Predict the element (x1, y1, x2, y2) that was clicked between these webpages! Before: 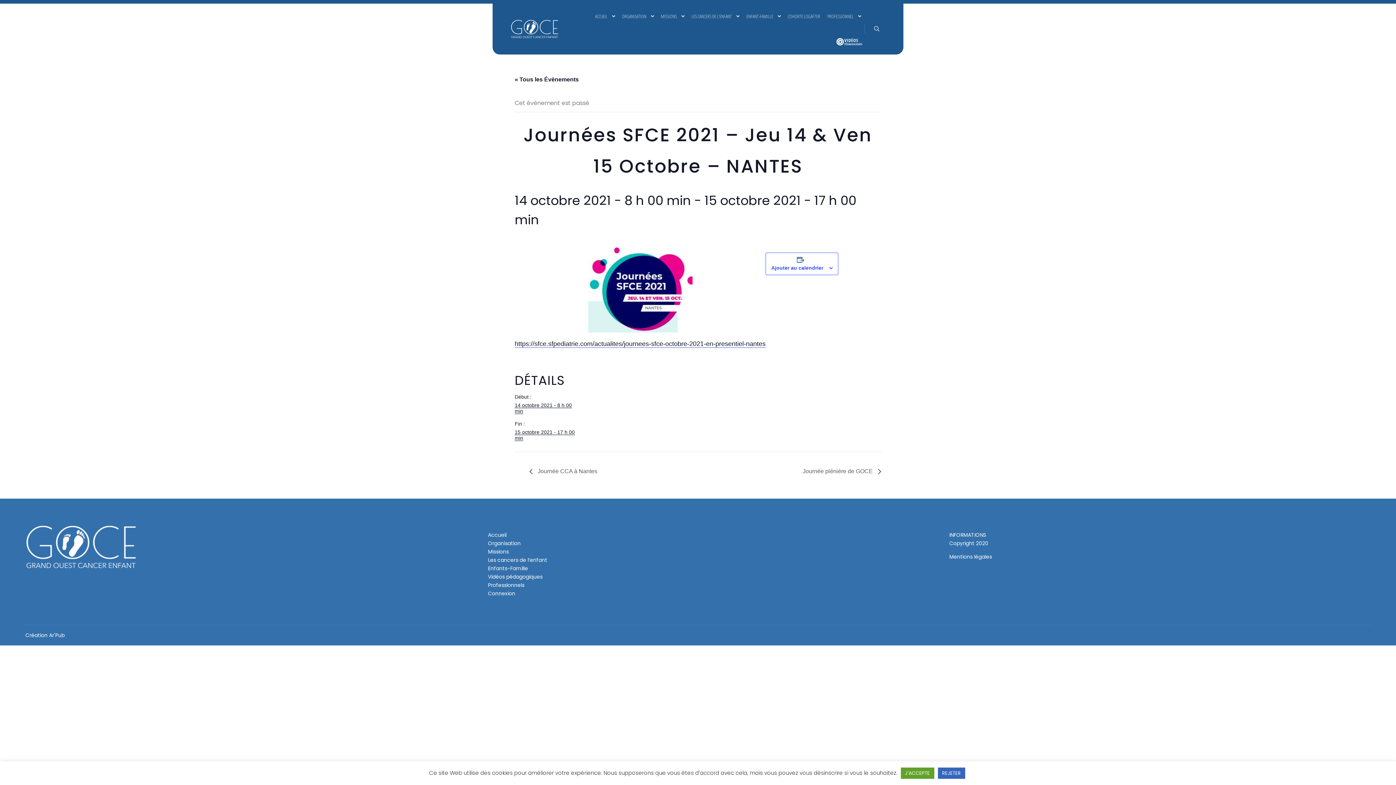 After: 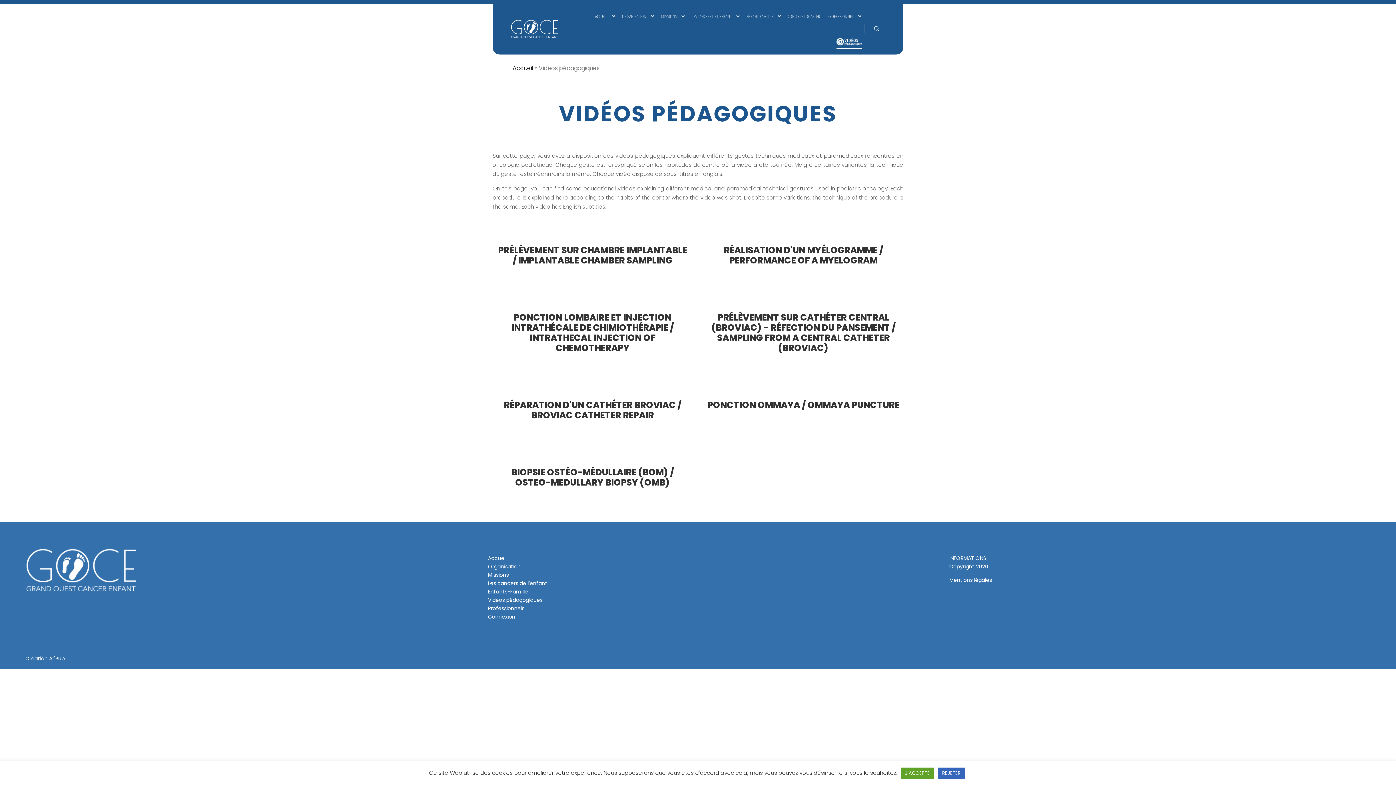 Action: bbox: (488, 573, 542, 580) label: Vidéos pédagogiques